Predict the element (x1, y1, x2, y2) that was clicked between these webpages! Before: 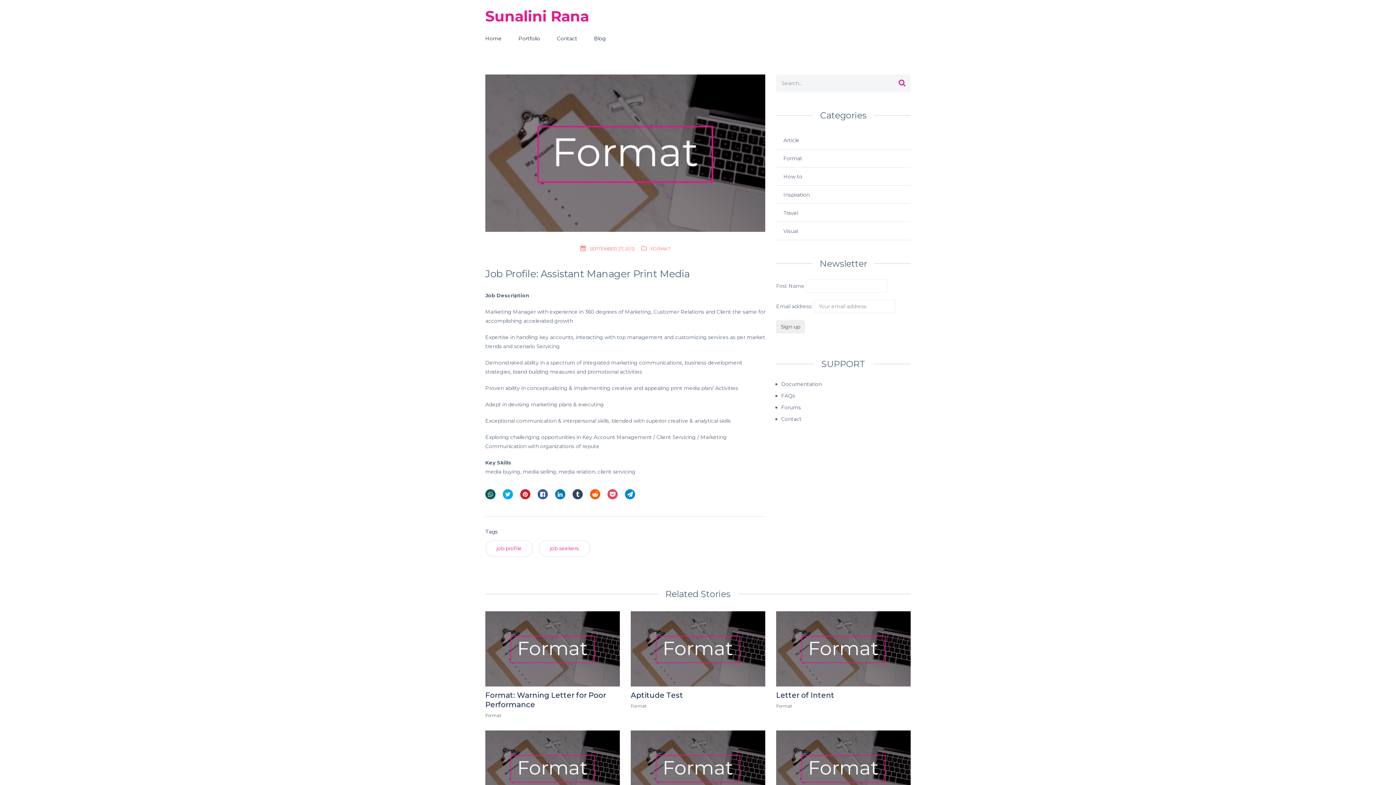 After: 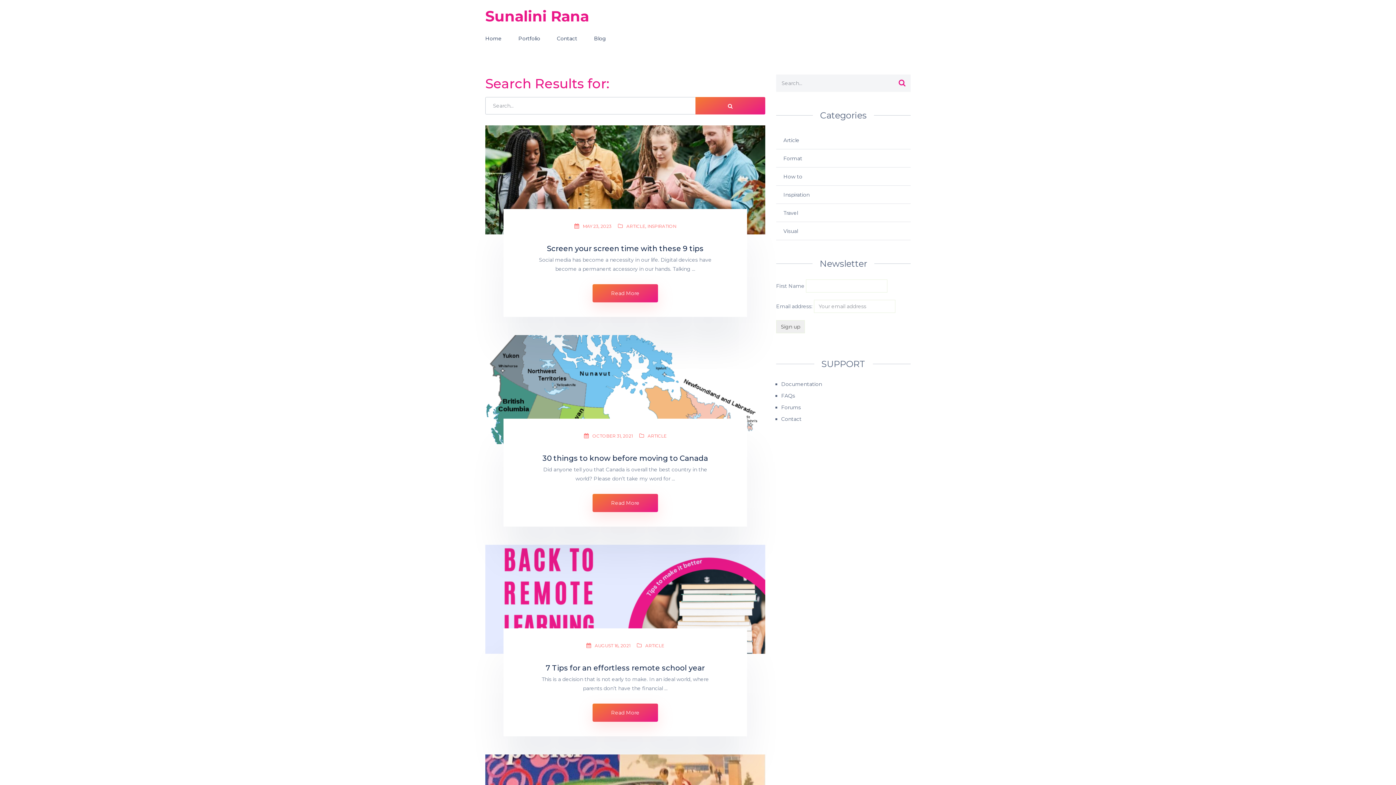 Action: bbox: (898, 79, 905, 86)